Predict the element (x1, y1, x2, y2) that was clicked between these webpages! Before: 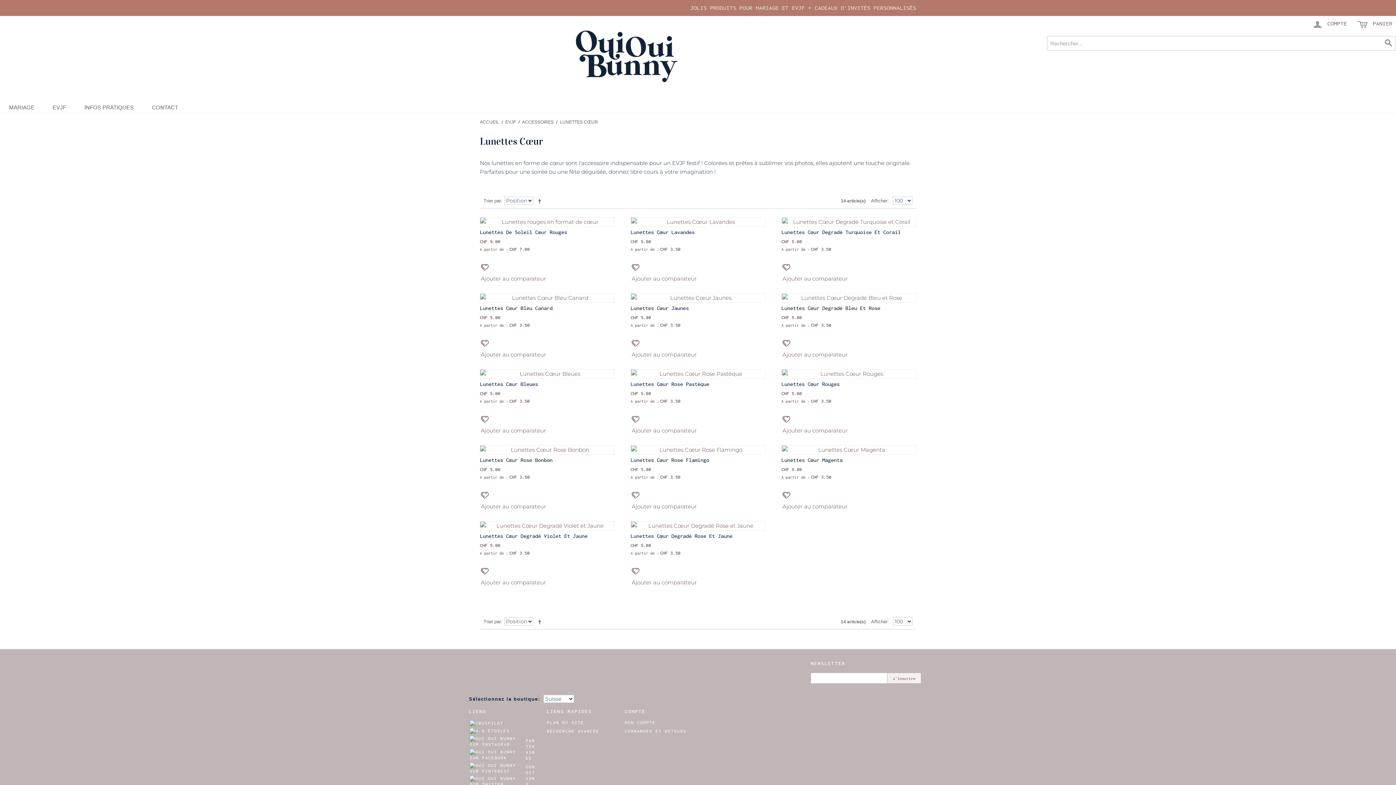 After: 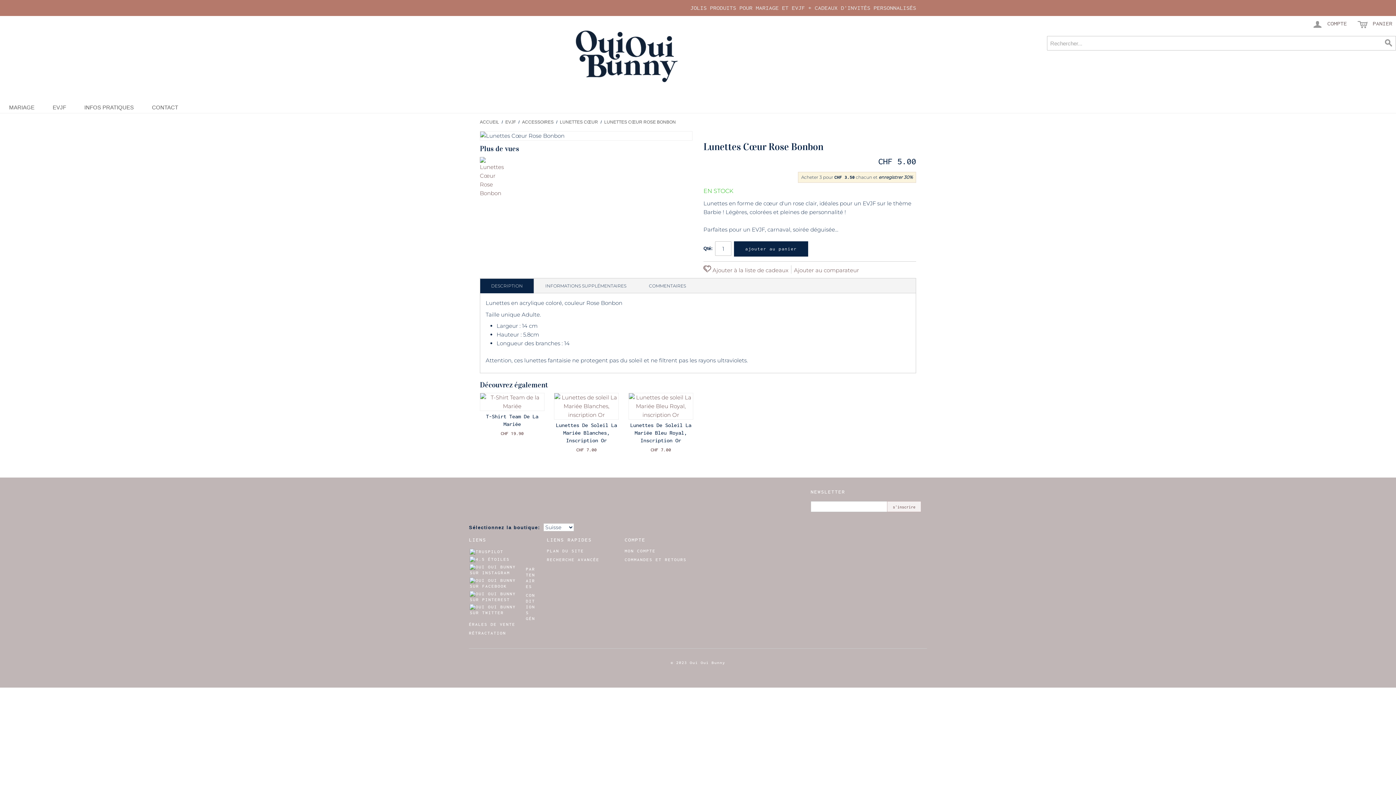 Action: bbox: (480, 457, 552, 463) label: Lunettes Cœur Rose Bonbon